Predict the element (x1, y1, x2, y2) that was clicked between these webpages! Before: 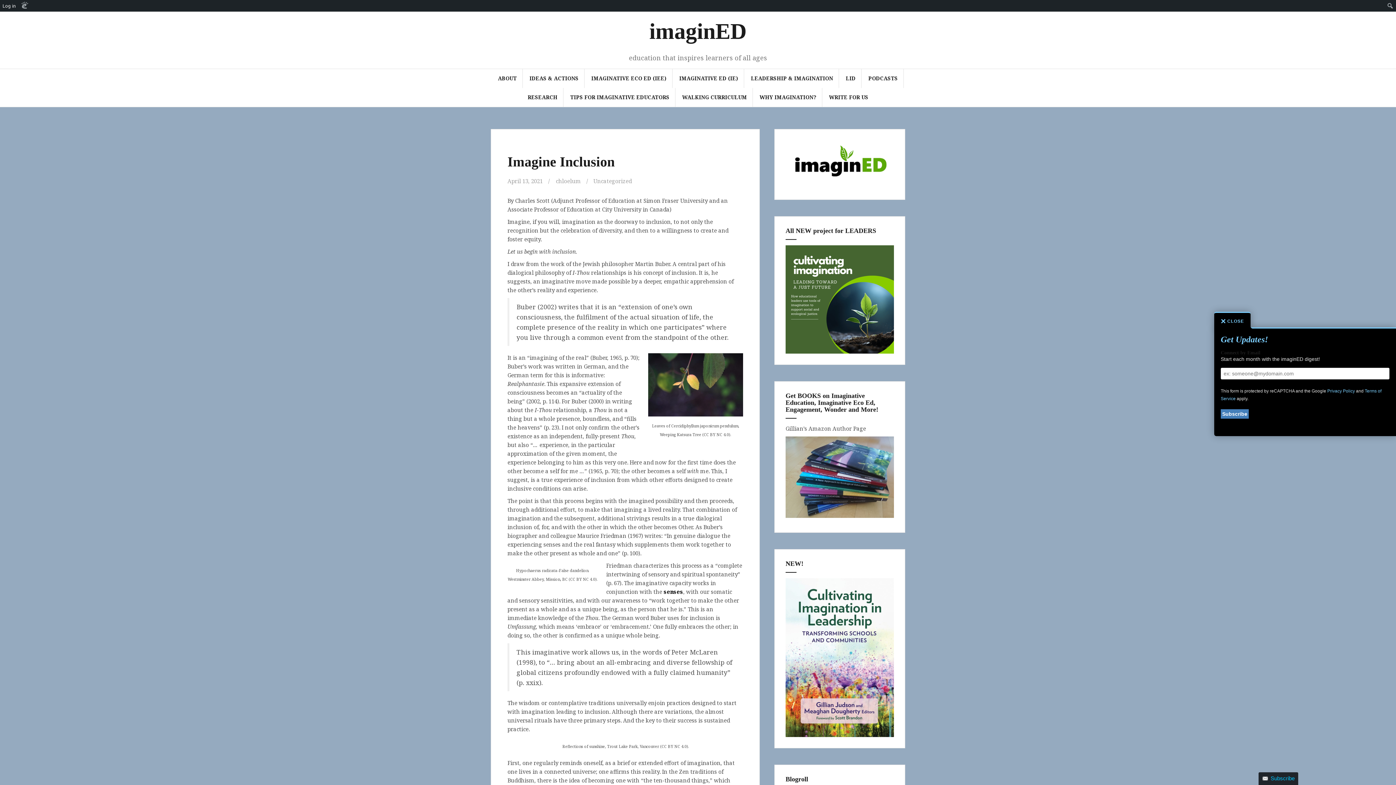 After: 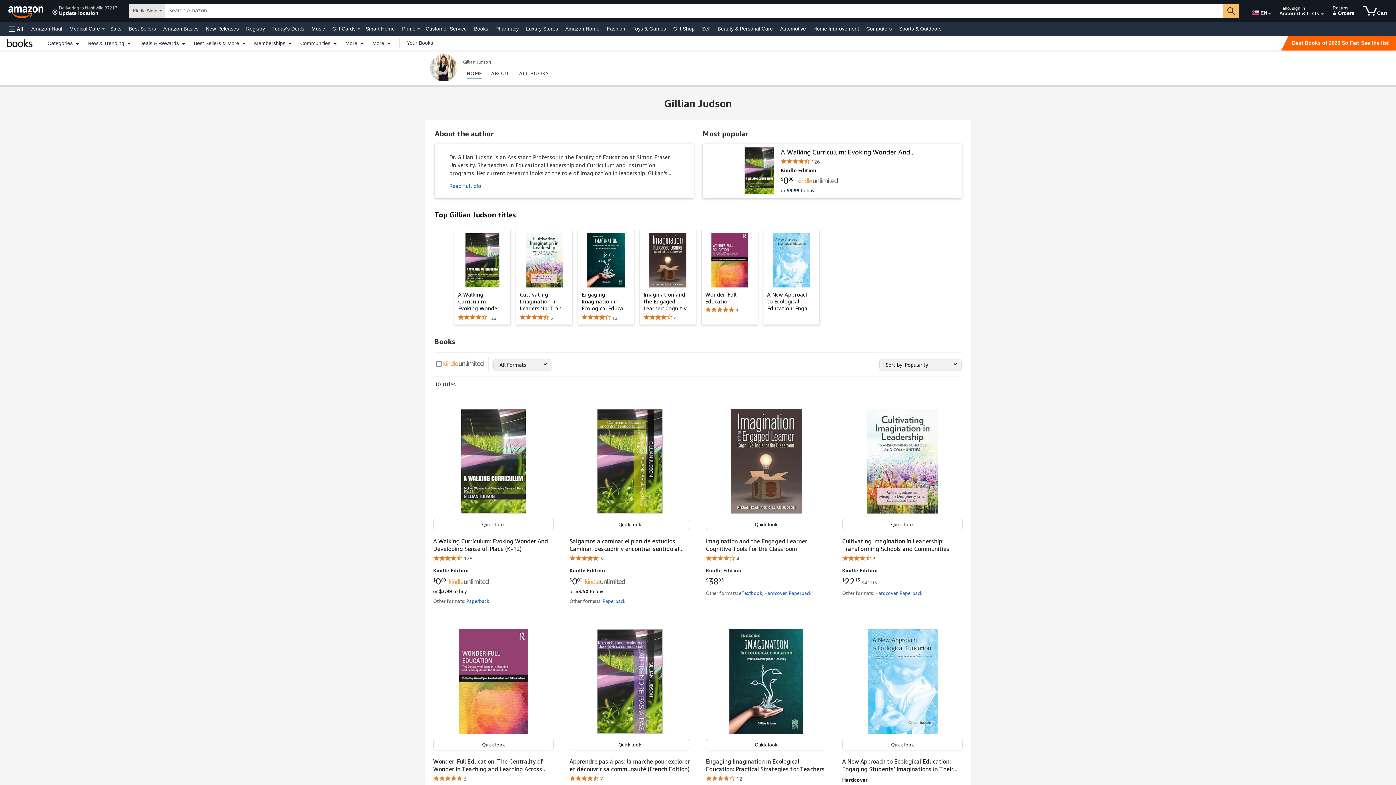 Action: bbox: (785, 425, 866, 432) label: Gillian’s Amazon Author Page